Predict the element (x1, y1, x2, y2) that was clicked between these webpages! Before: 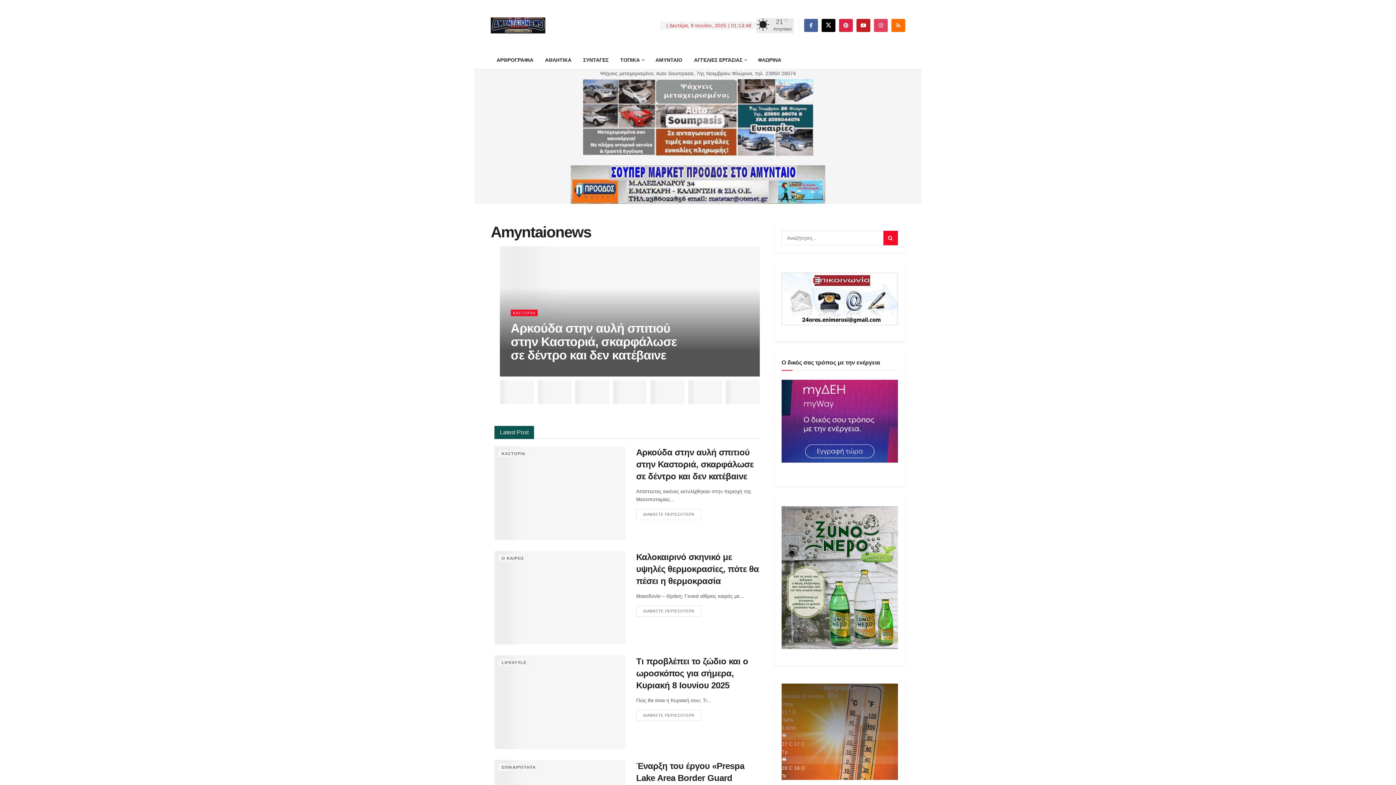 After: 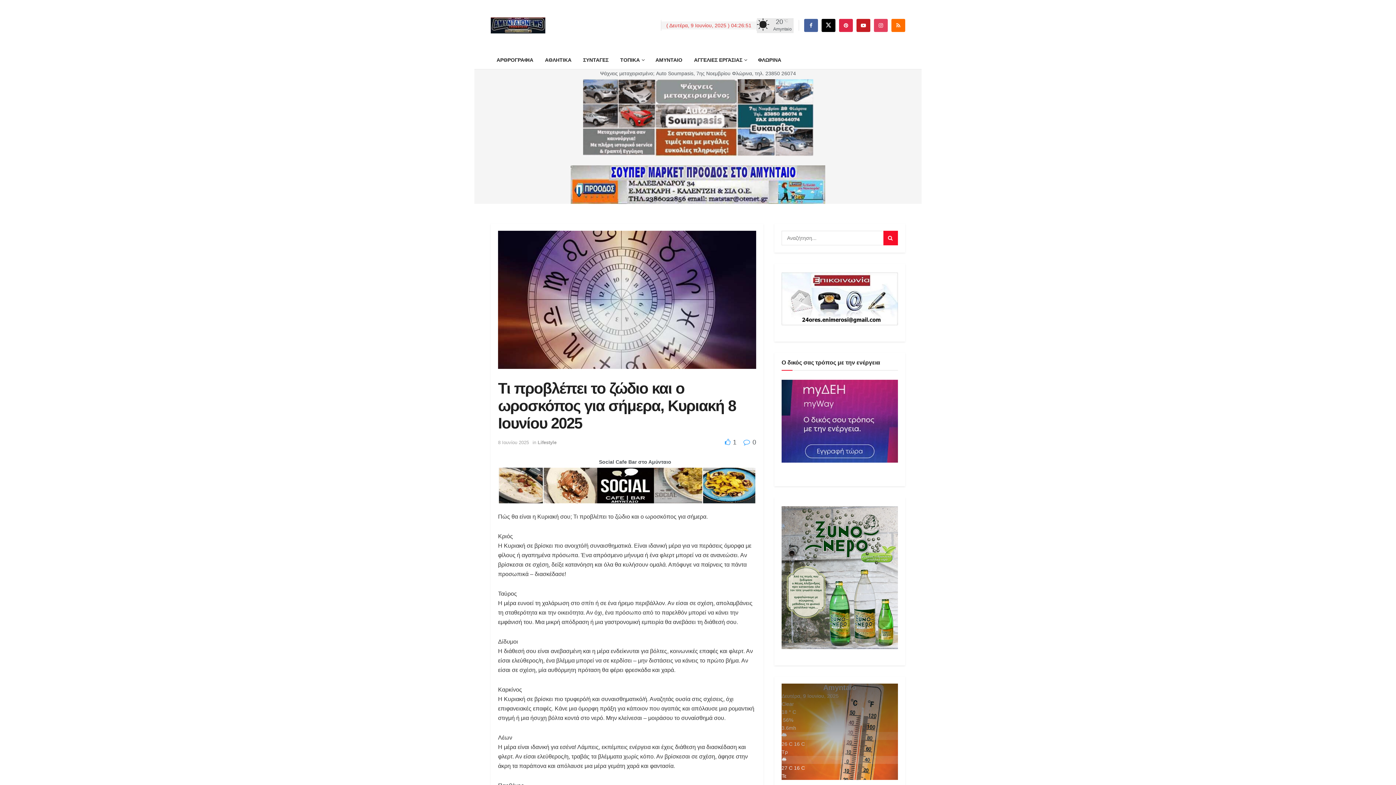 Action: label: ΔΙΑΒΑΣΤΕ ΠΕΡΙΣΣΟΤΕΡΑ
DETAILS bbox: (636, 710, 701, 721)